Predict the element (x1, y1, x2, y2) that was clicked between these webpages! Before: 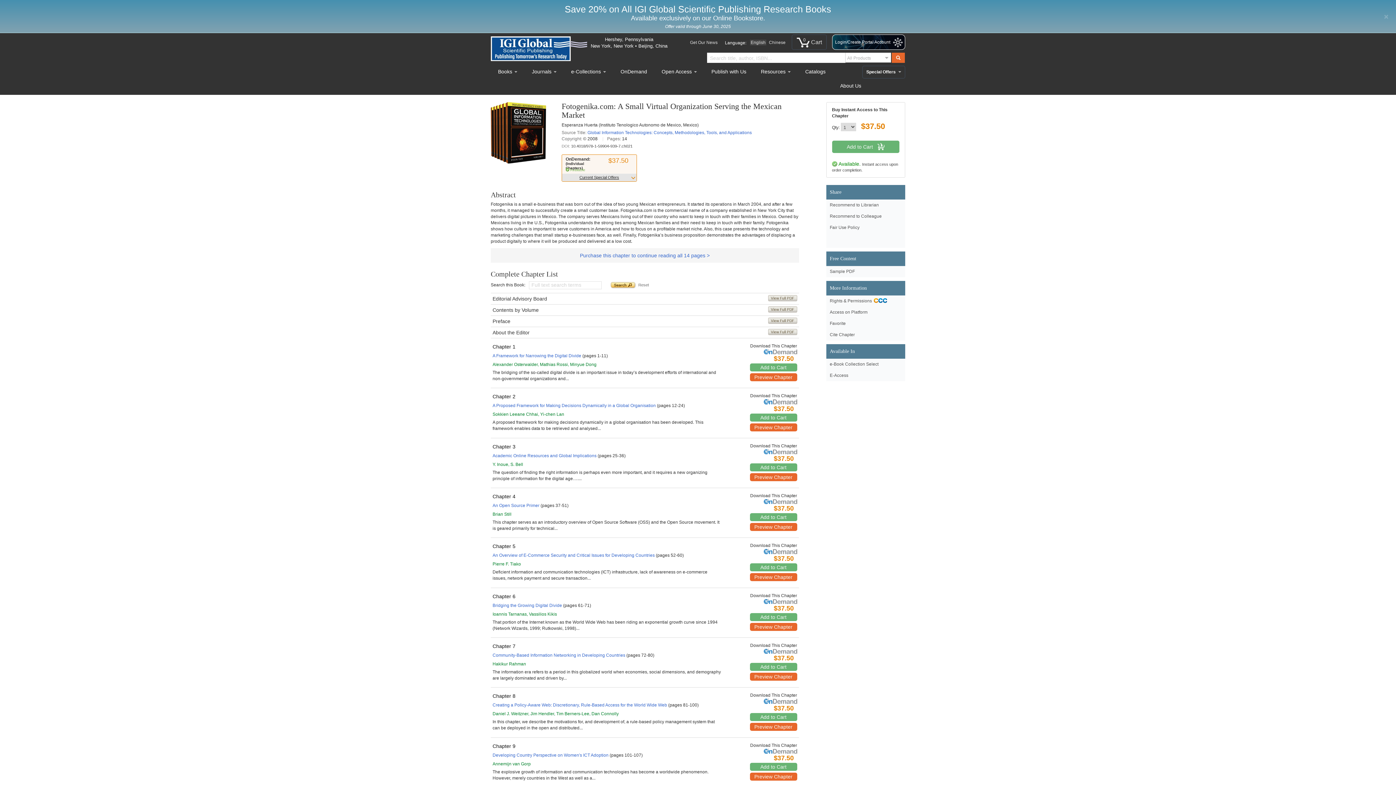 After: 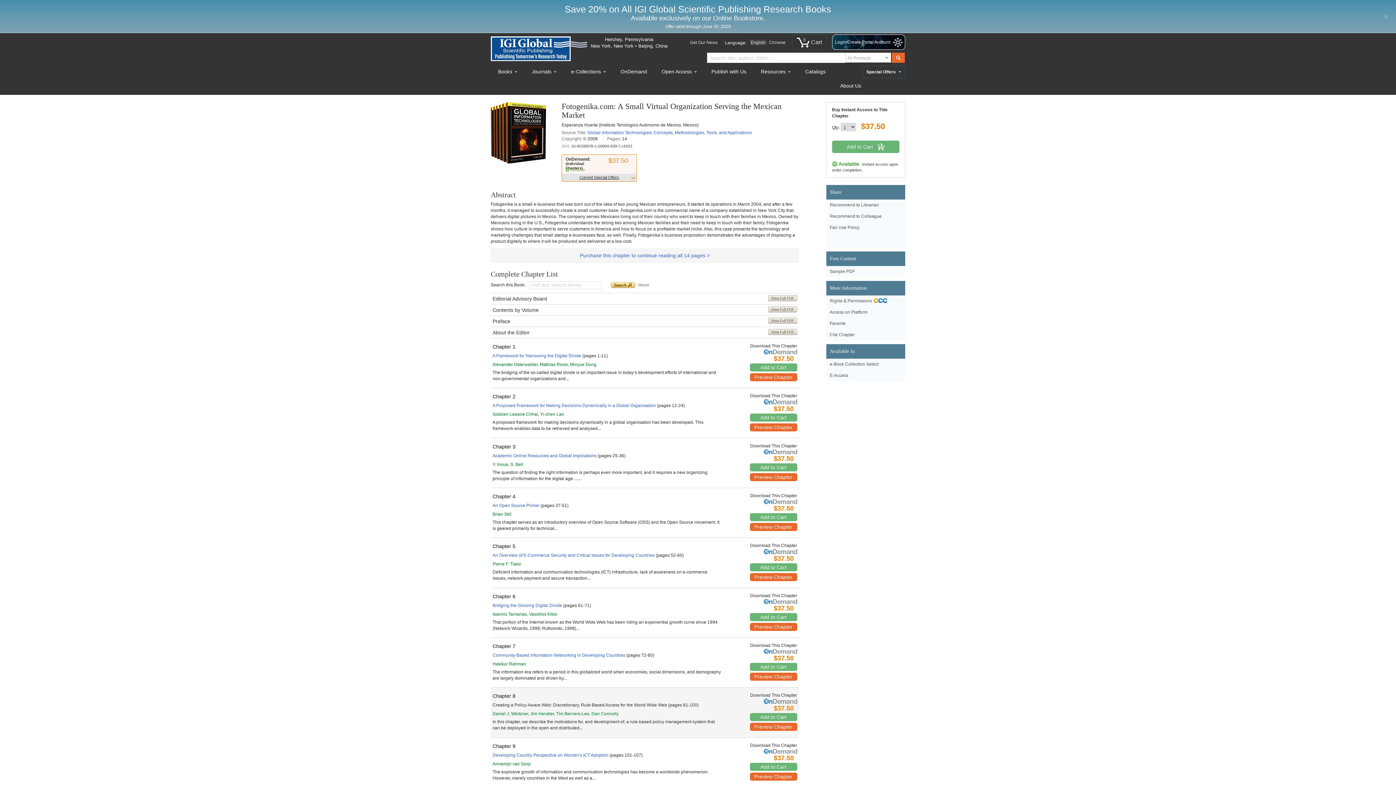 Action: bbox: (750, 723, 797, 731) label: Preview Chapter